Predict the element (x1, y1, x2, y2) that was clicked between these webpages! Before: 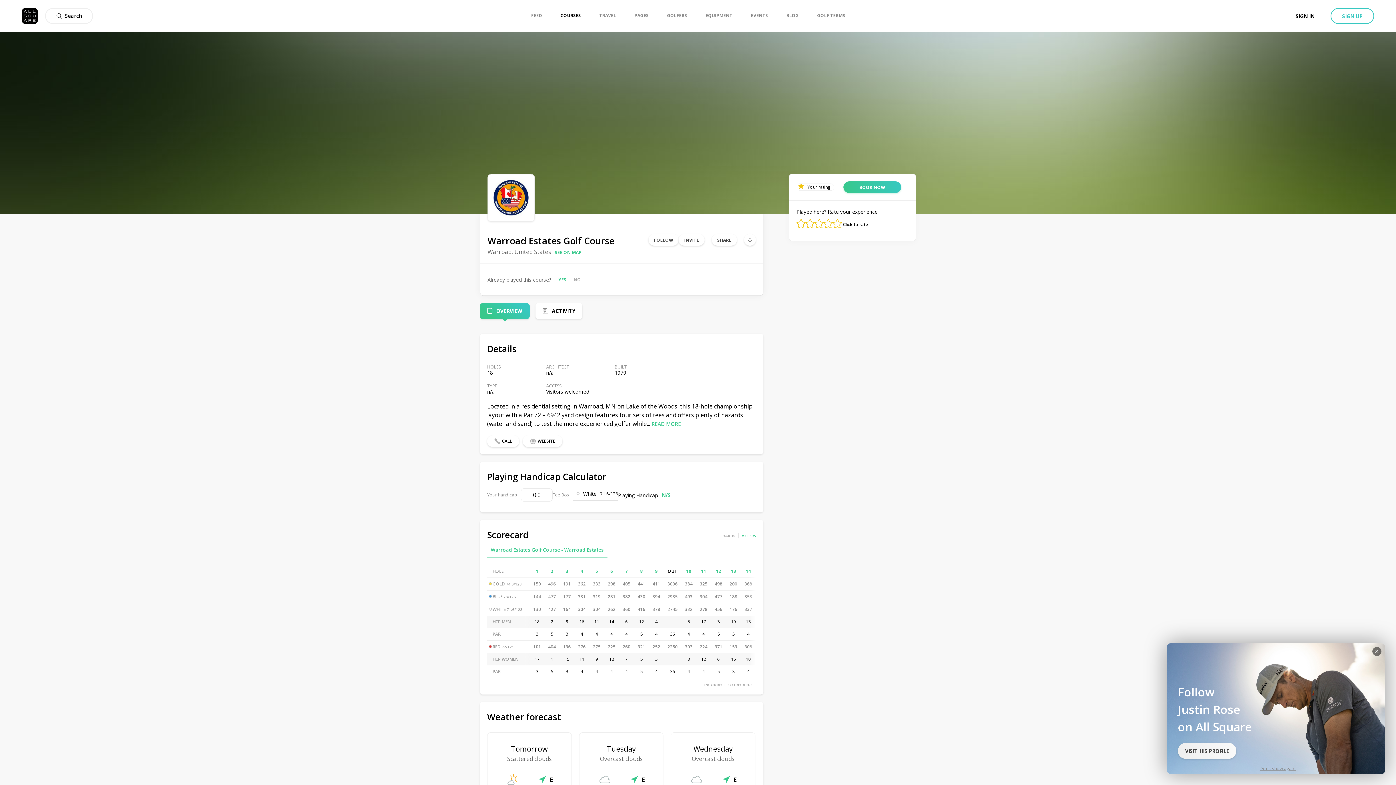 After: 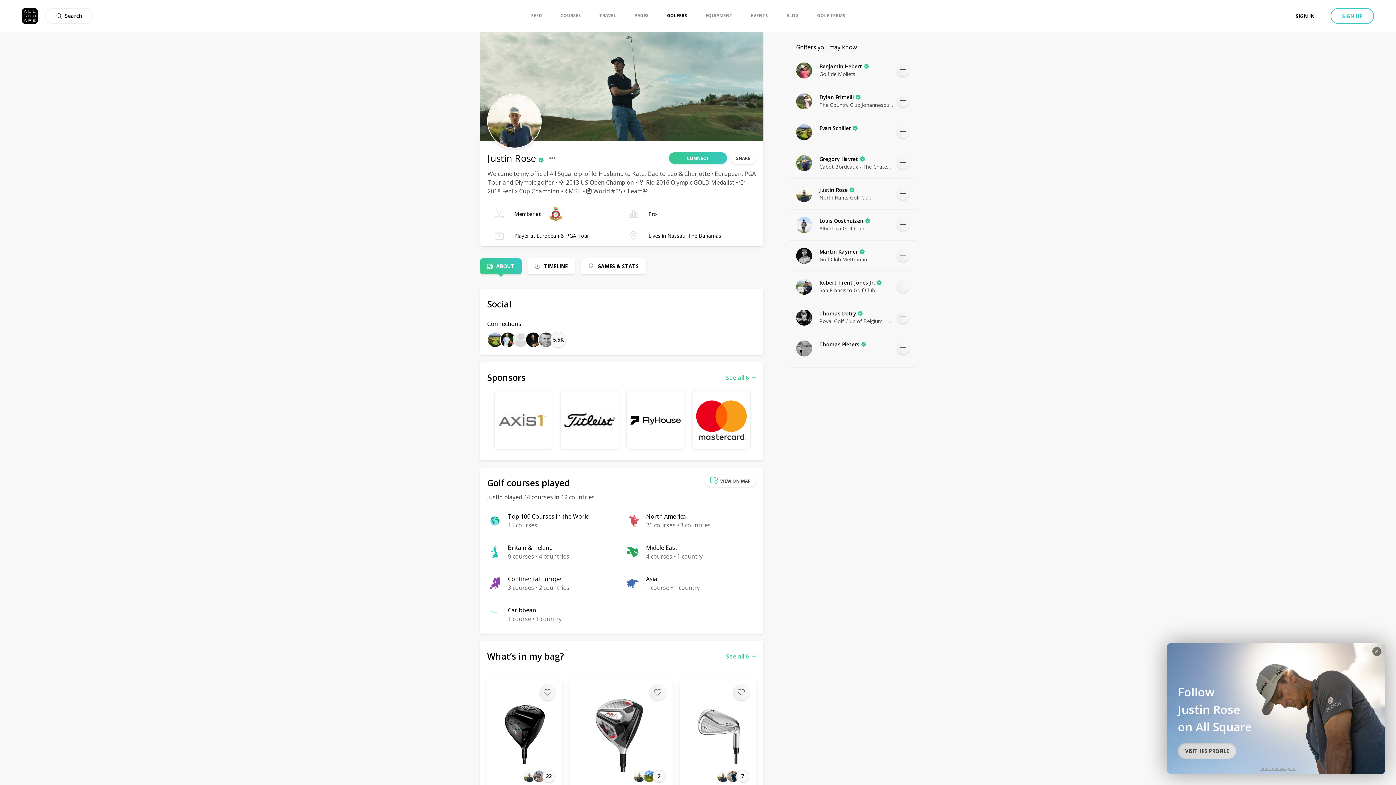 Action: bbox: (1178, 743, 1236, 759) label: VISIT HIS PROFILE